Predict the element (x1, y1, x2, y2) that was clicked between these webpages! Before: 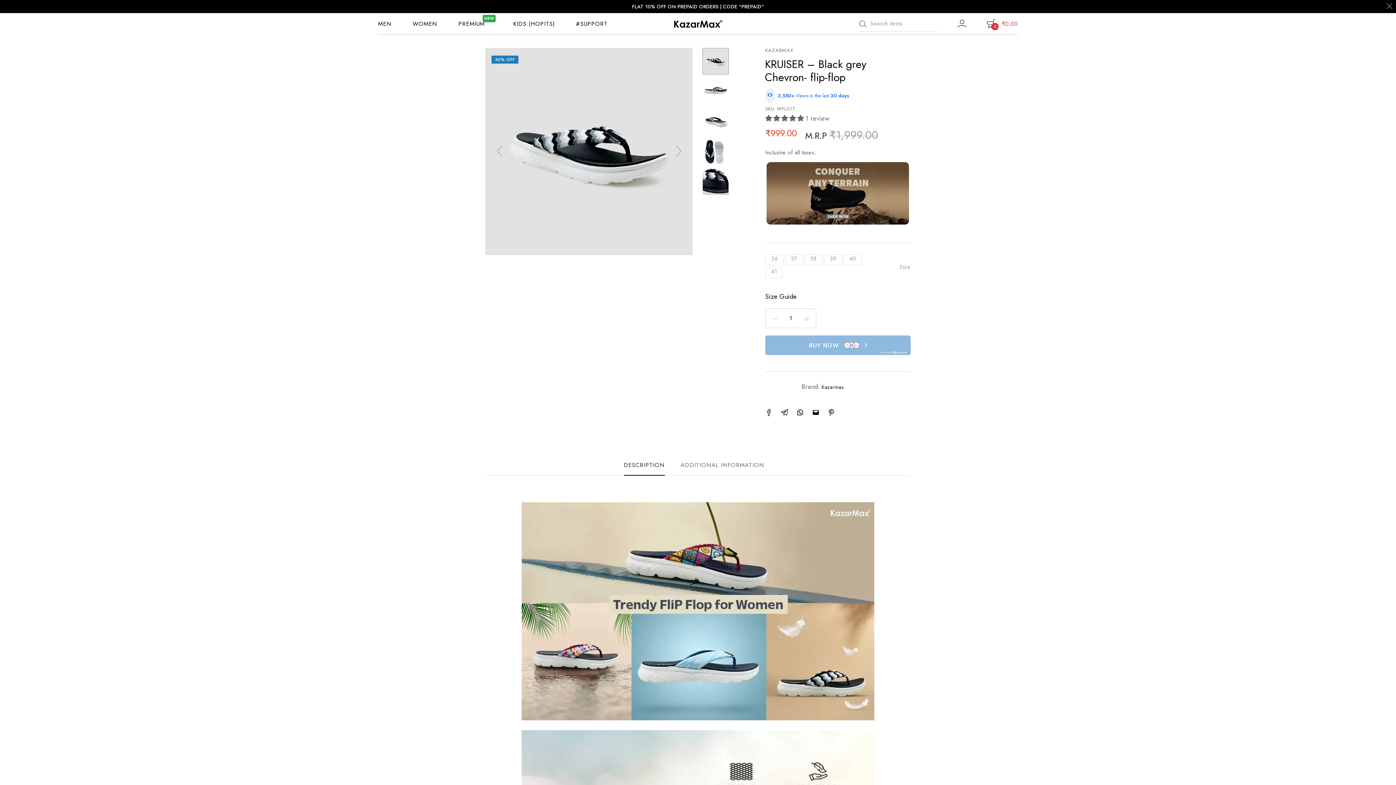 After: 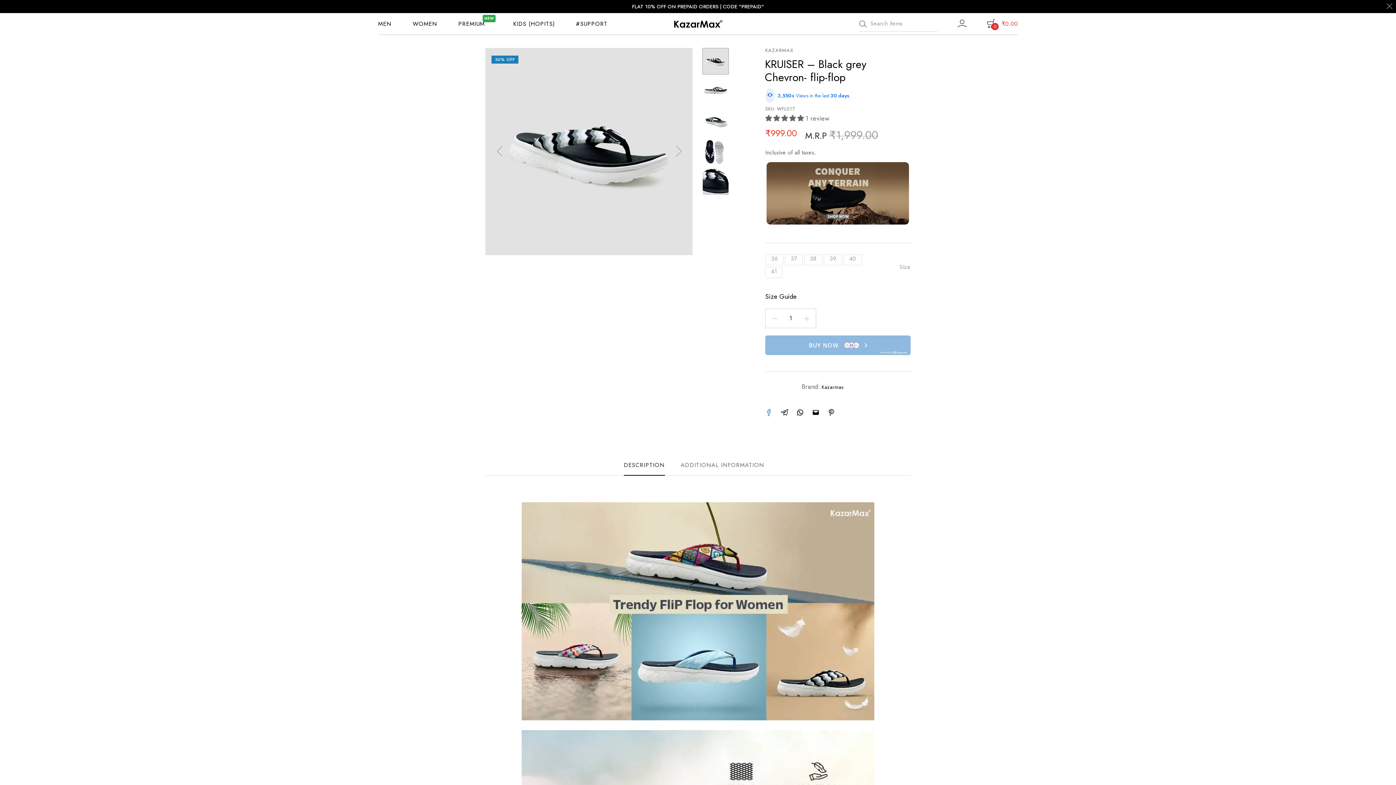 Action: bbox: (765, 407, 772, 418)